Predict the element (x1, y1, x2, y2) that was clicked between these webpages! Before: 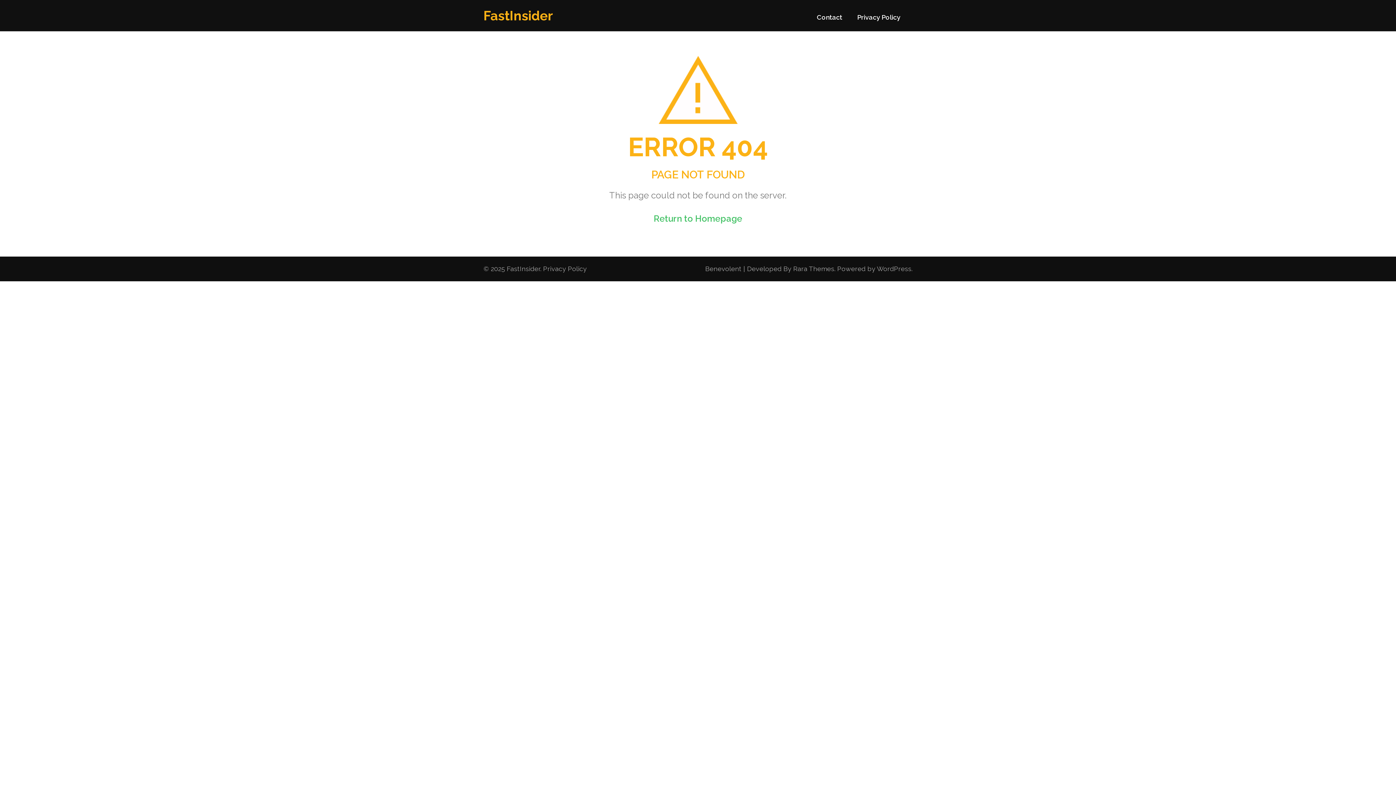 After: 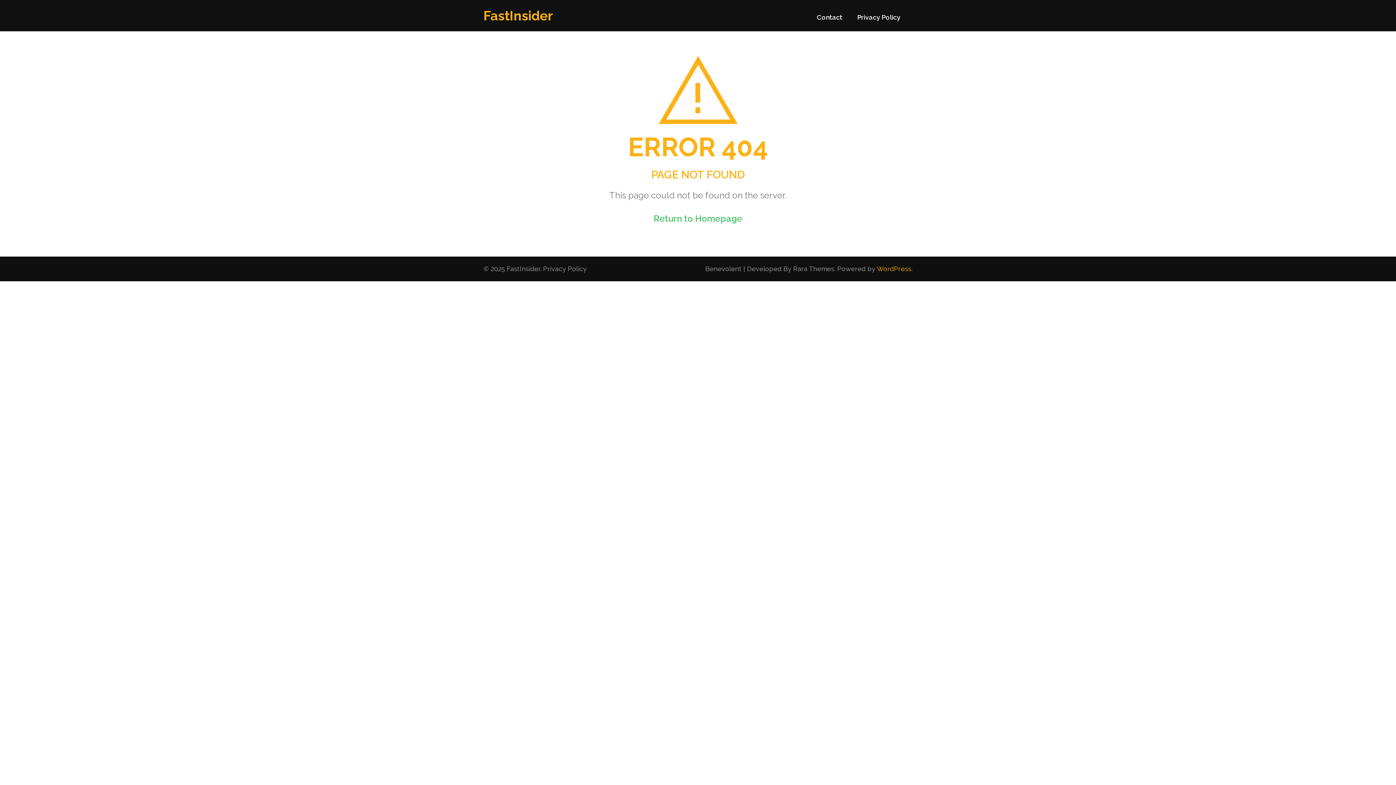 Action: label: WordPress bbox: (877, 265, 911, 272)